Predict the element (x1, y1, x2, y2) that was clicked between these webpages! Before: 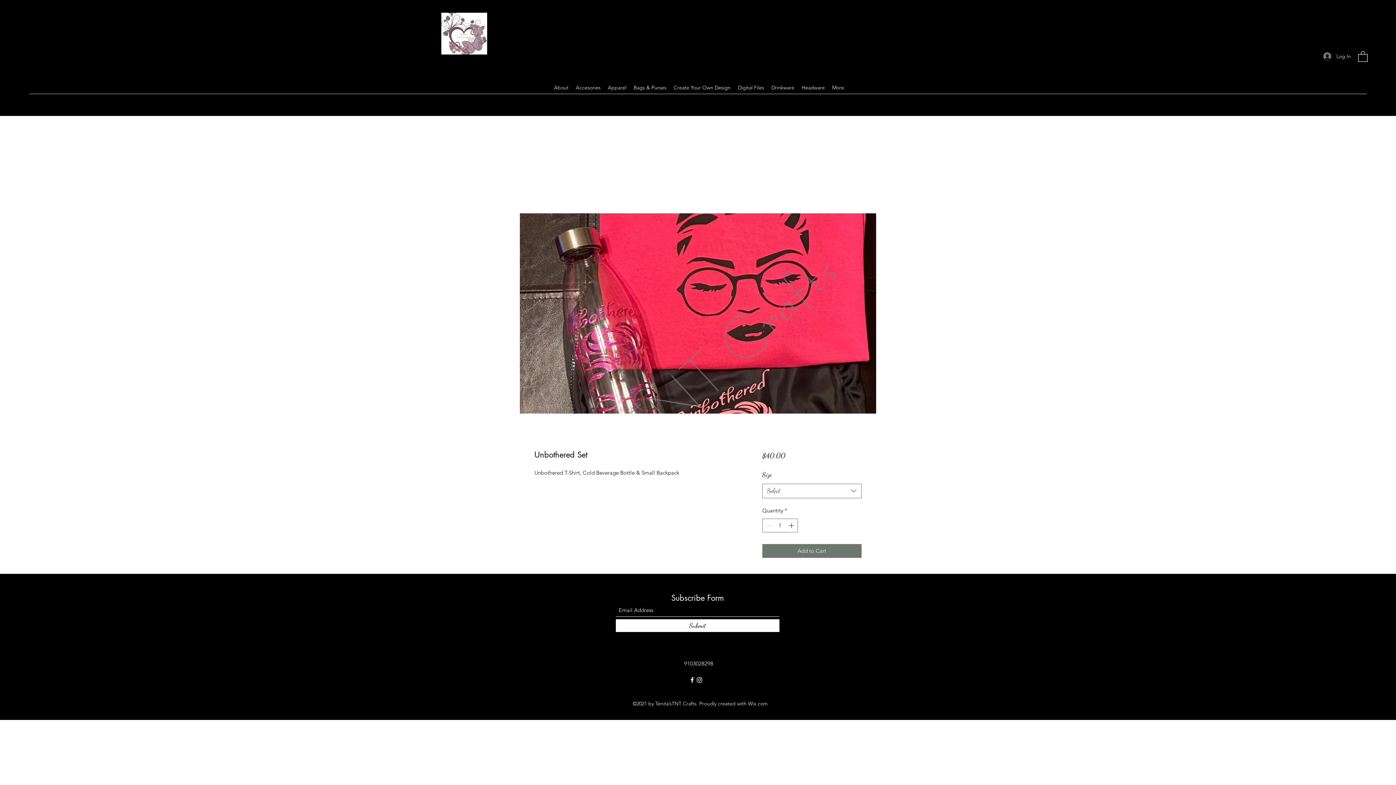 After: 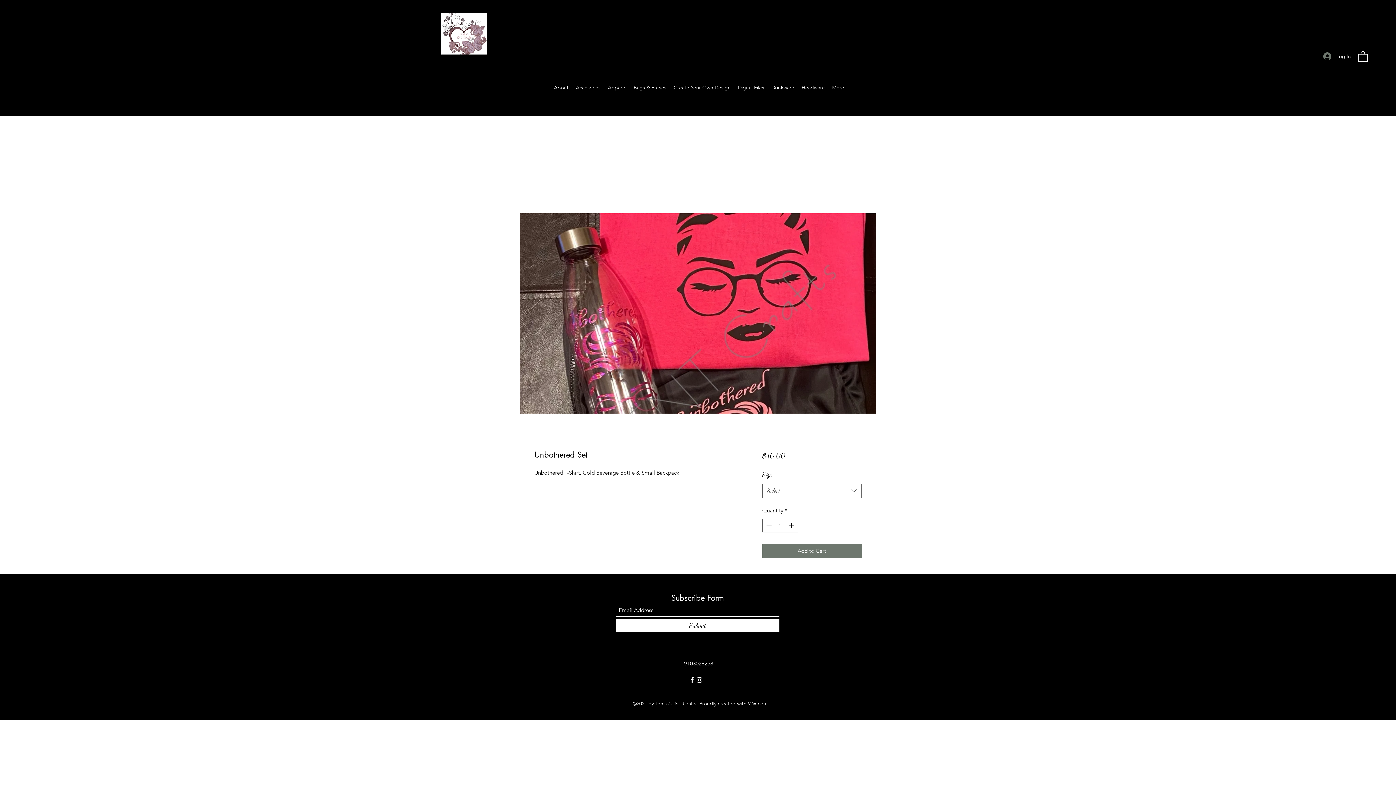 Action: label: Instagram bbox: (696, 676, 703, 683)